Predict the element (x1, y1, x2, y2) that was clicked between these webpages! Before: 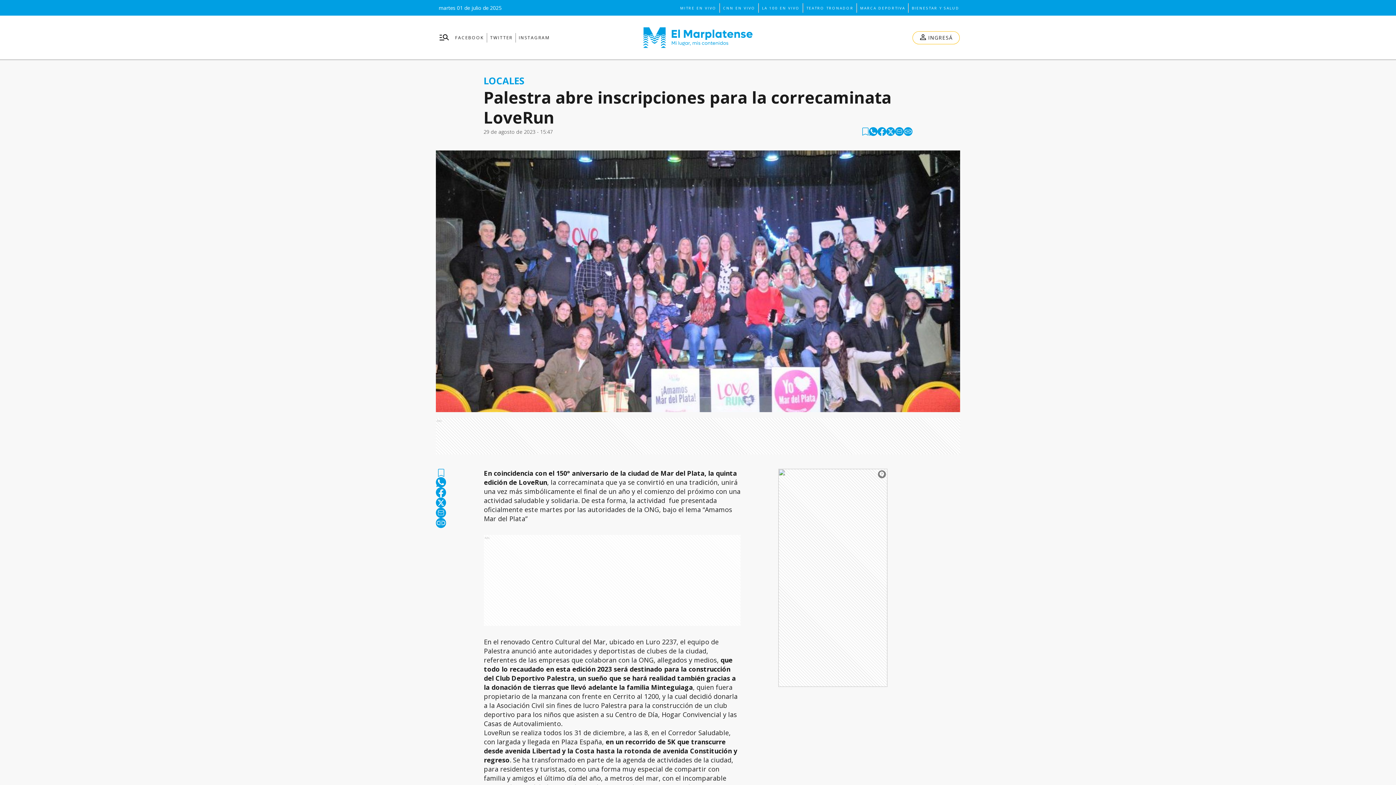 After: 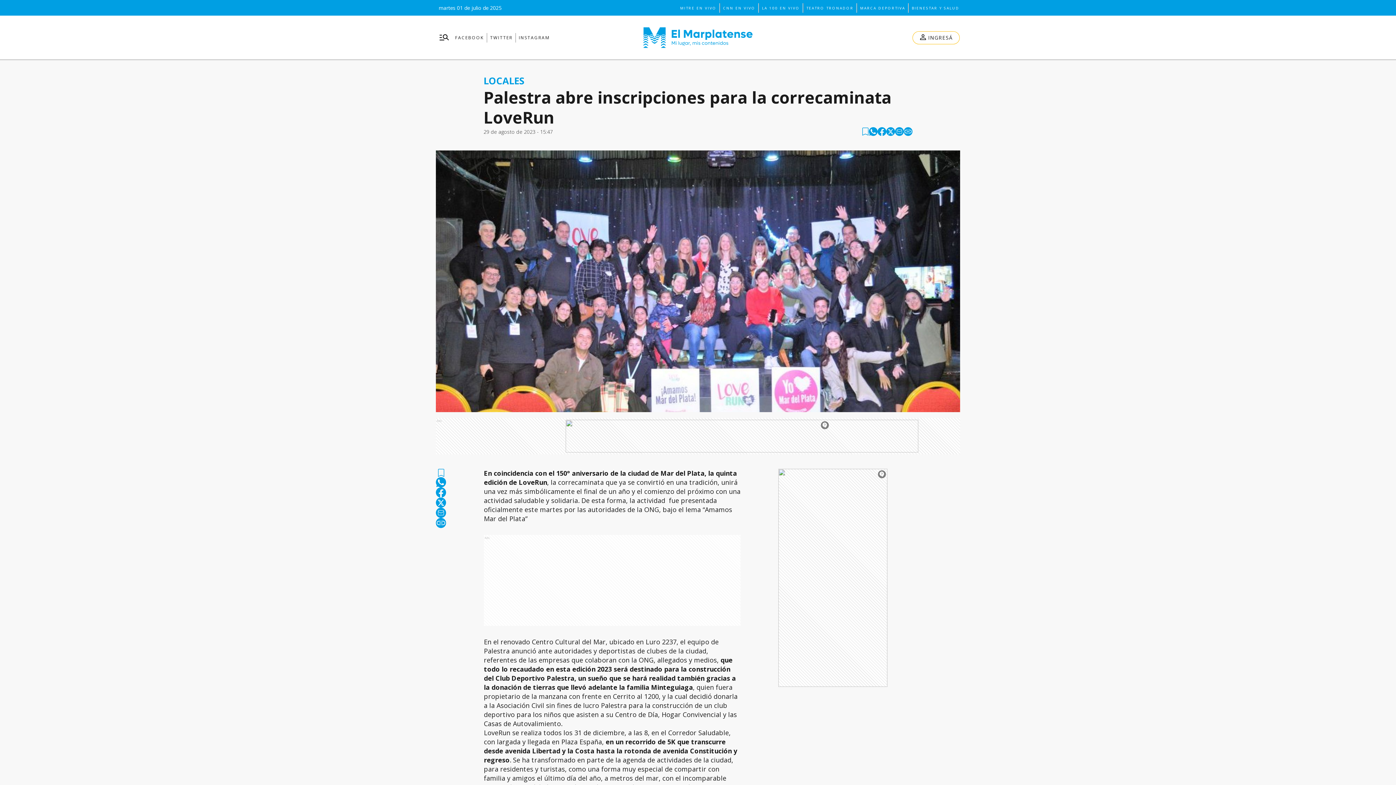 Action: label: email bbox: (436, 508, 446, 518)